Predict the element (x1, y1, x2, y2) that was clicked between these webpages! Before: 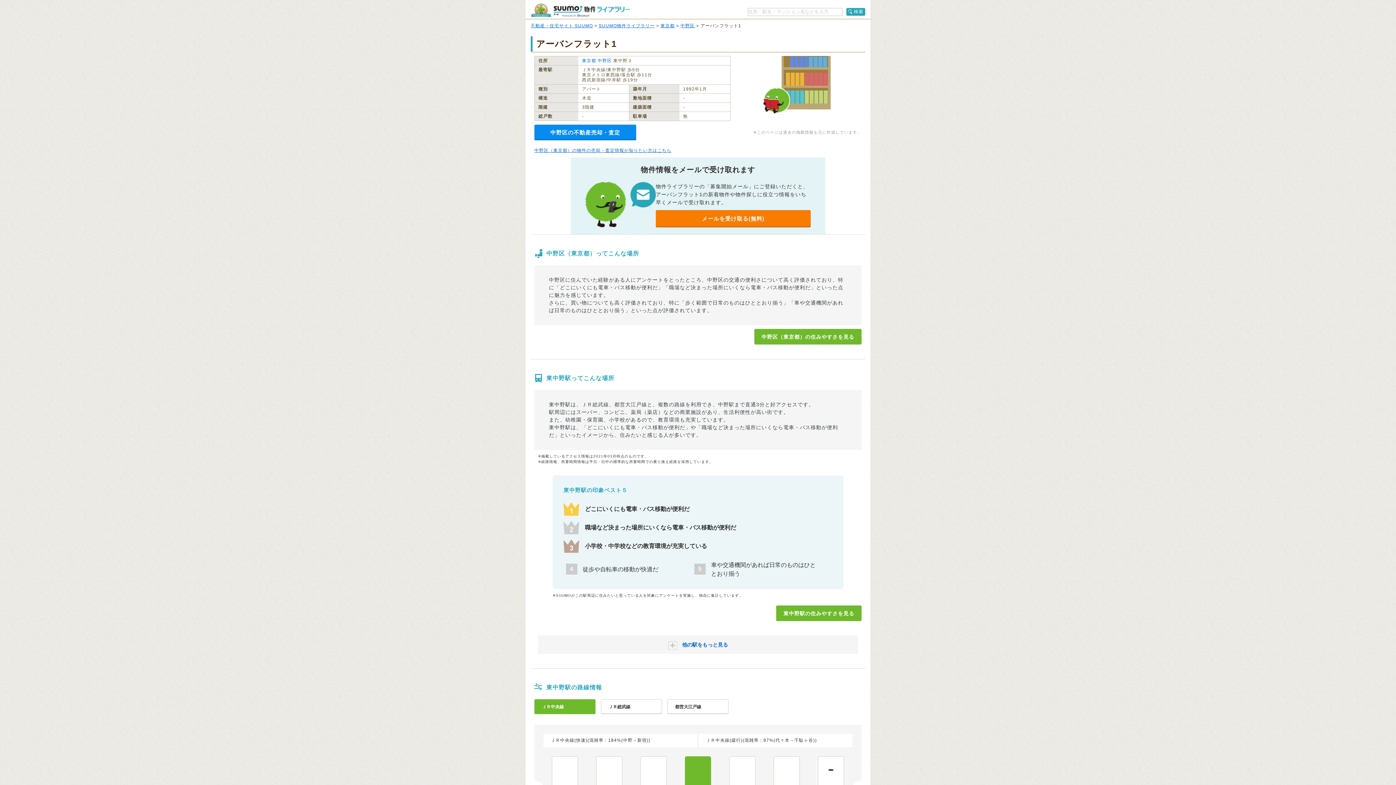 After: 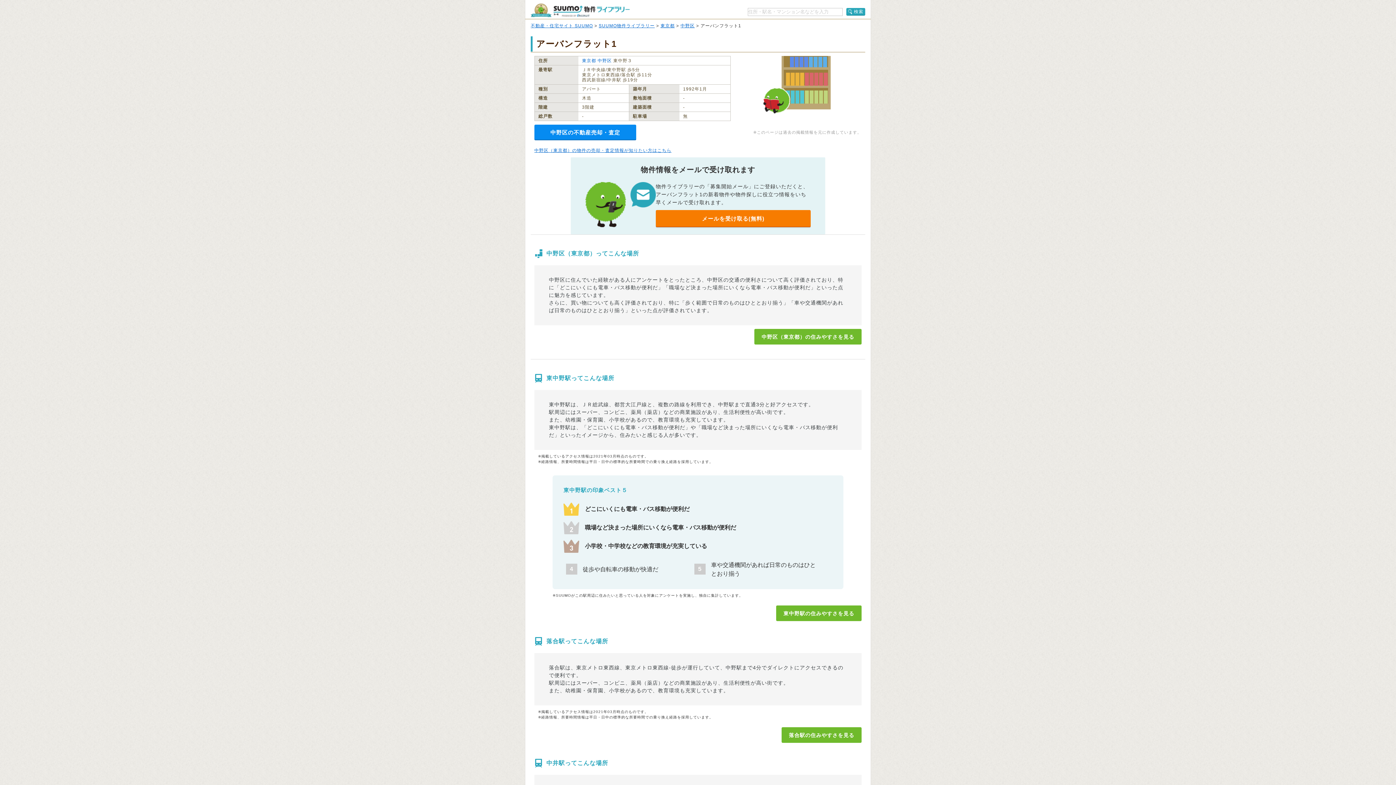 Action: bbox: (538, 636, 858, 654) label:  他の駅をもっと見る